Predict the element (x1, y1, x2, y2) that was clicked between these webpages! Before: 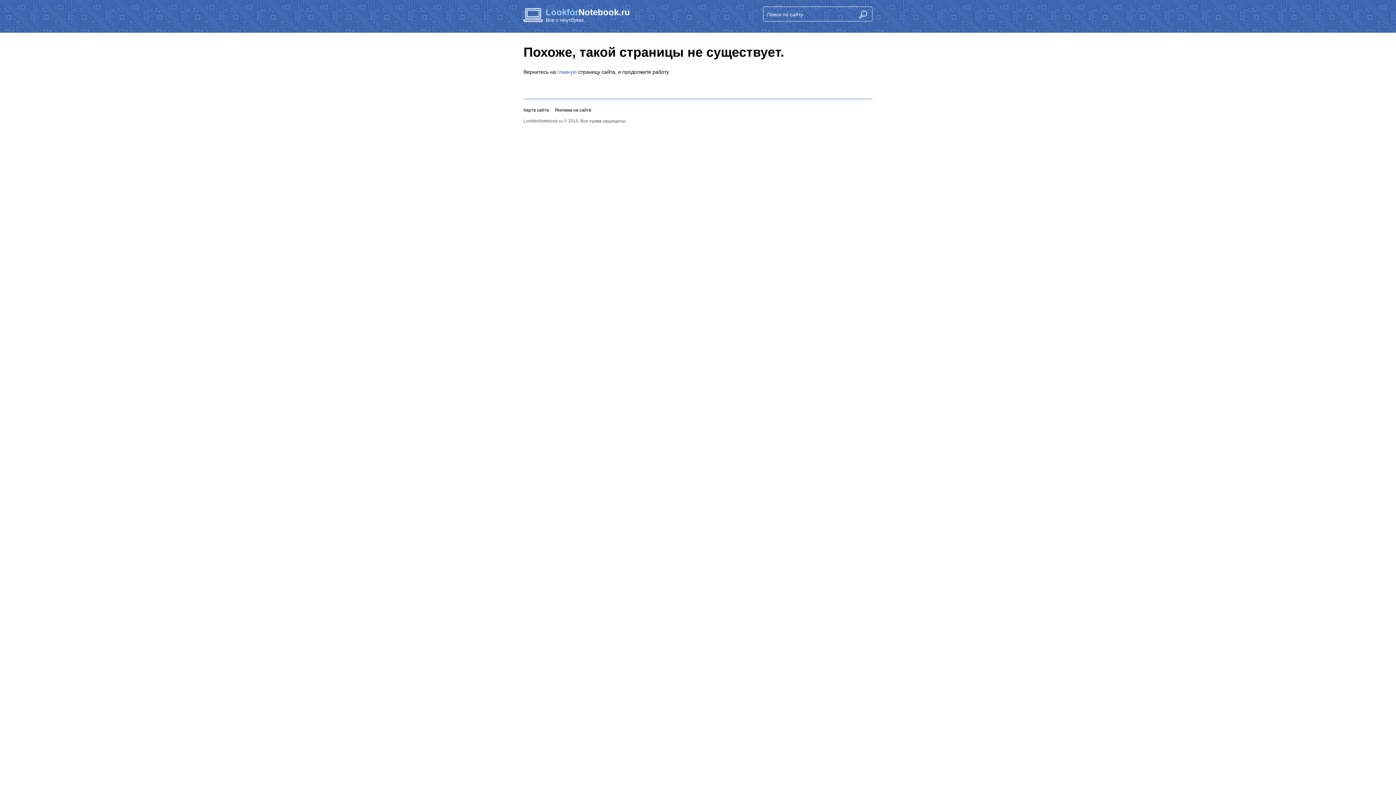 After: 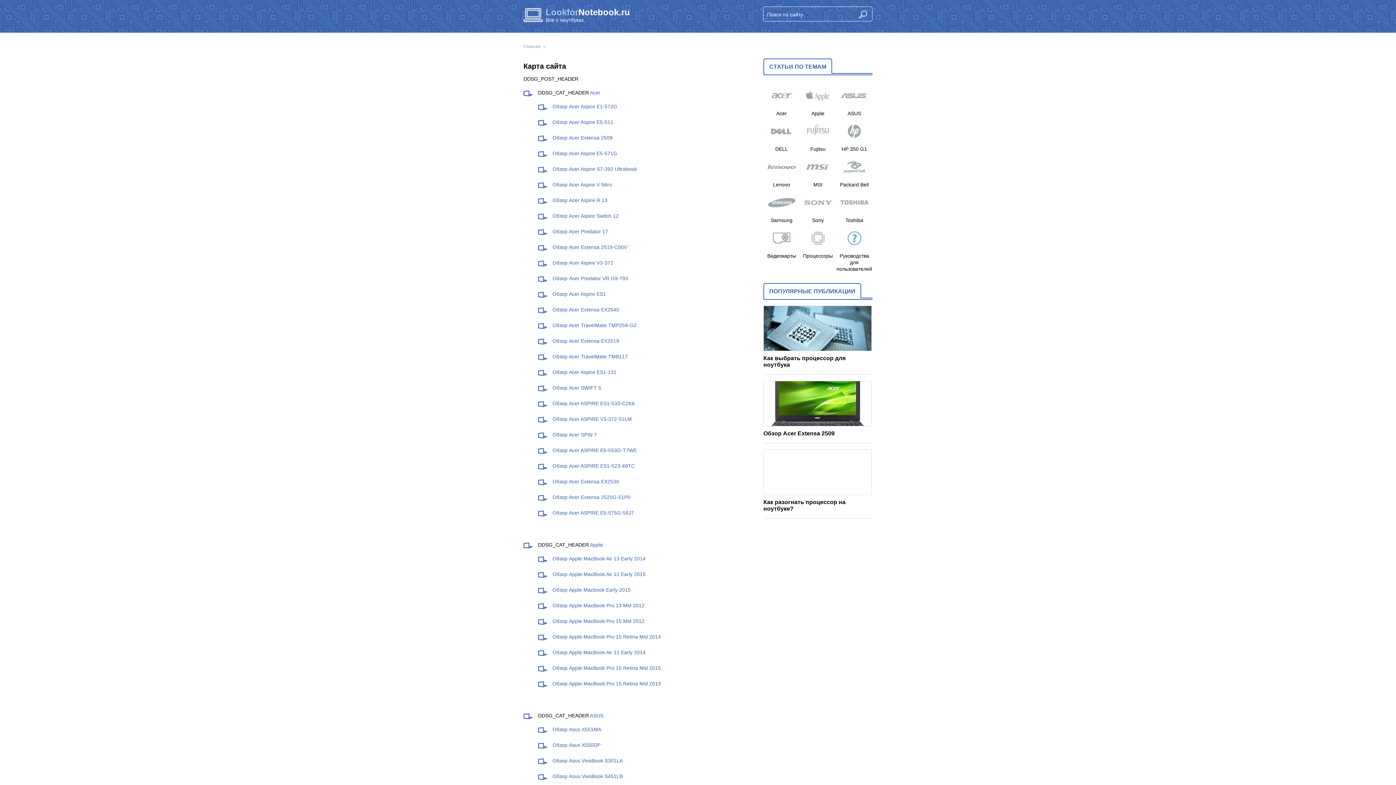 Action: bbox: (523, 107, 549, 112) label: Карта сайта